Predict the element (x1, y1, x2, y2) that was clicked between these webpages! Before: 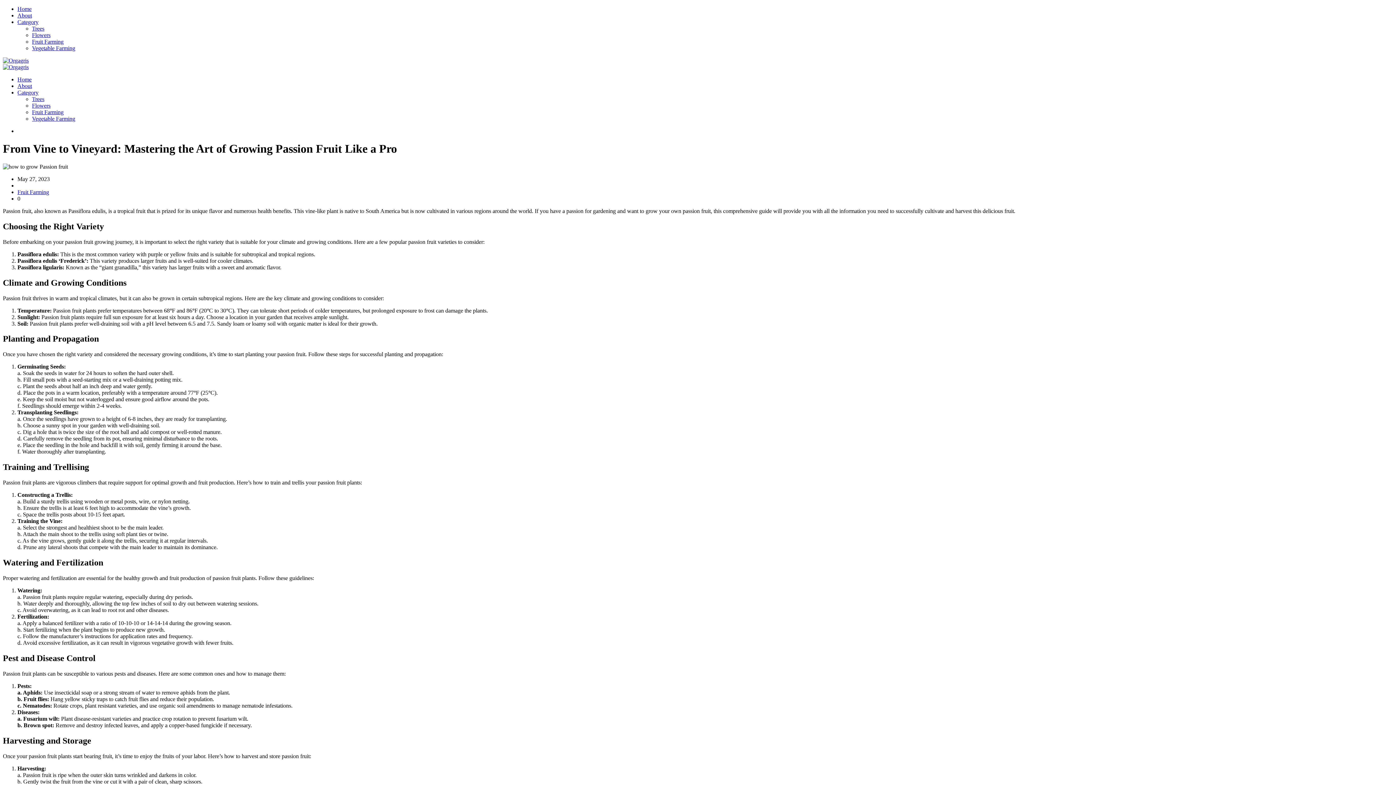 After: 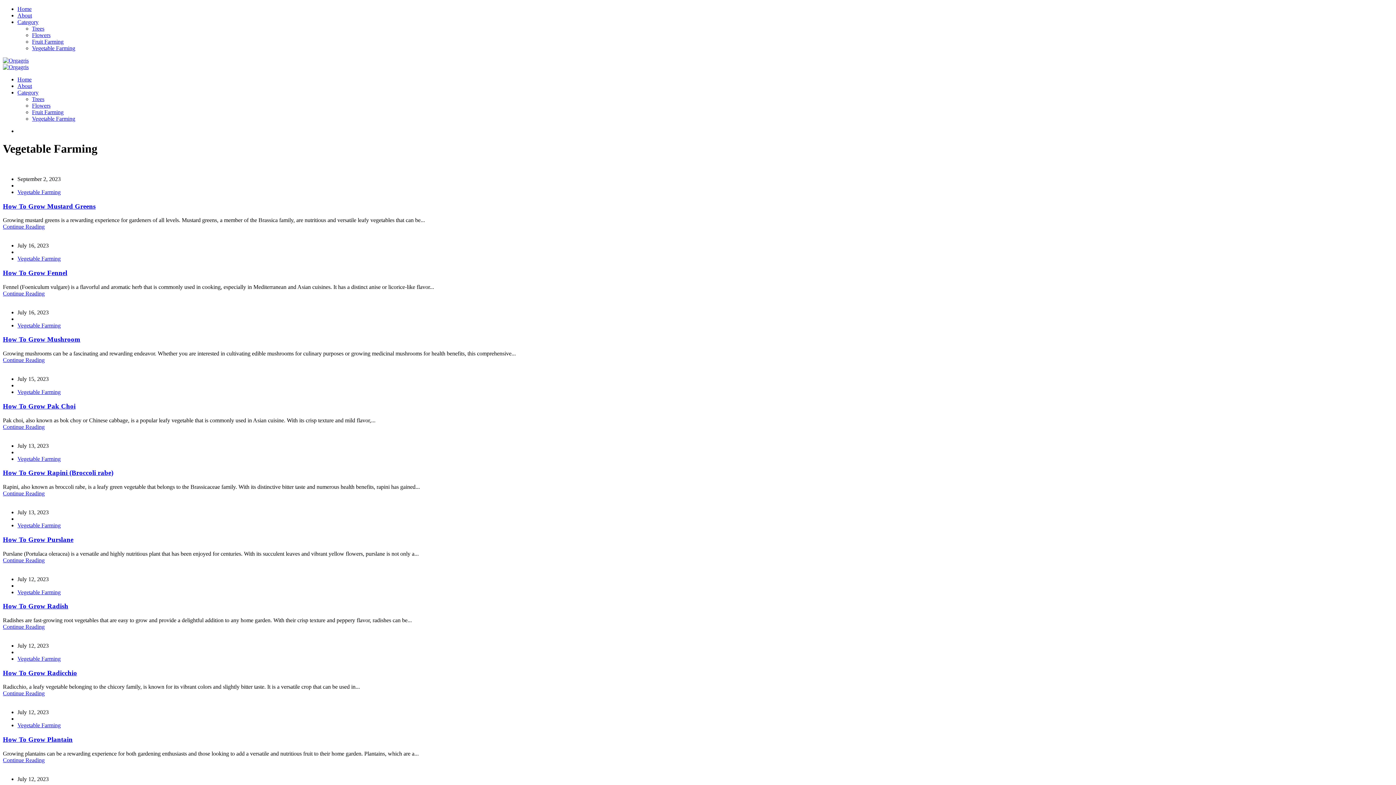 Action: bbox: (32, 115, 75, 121) label: Vegetable Farming